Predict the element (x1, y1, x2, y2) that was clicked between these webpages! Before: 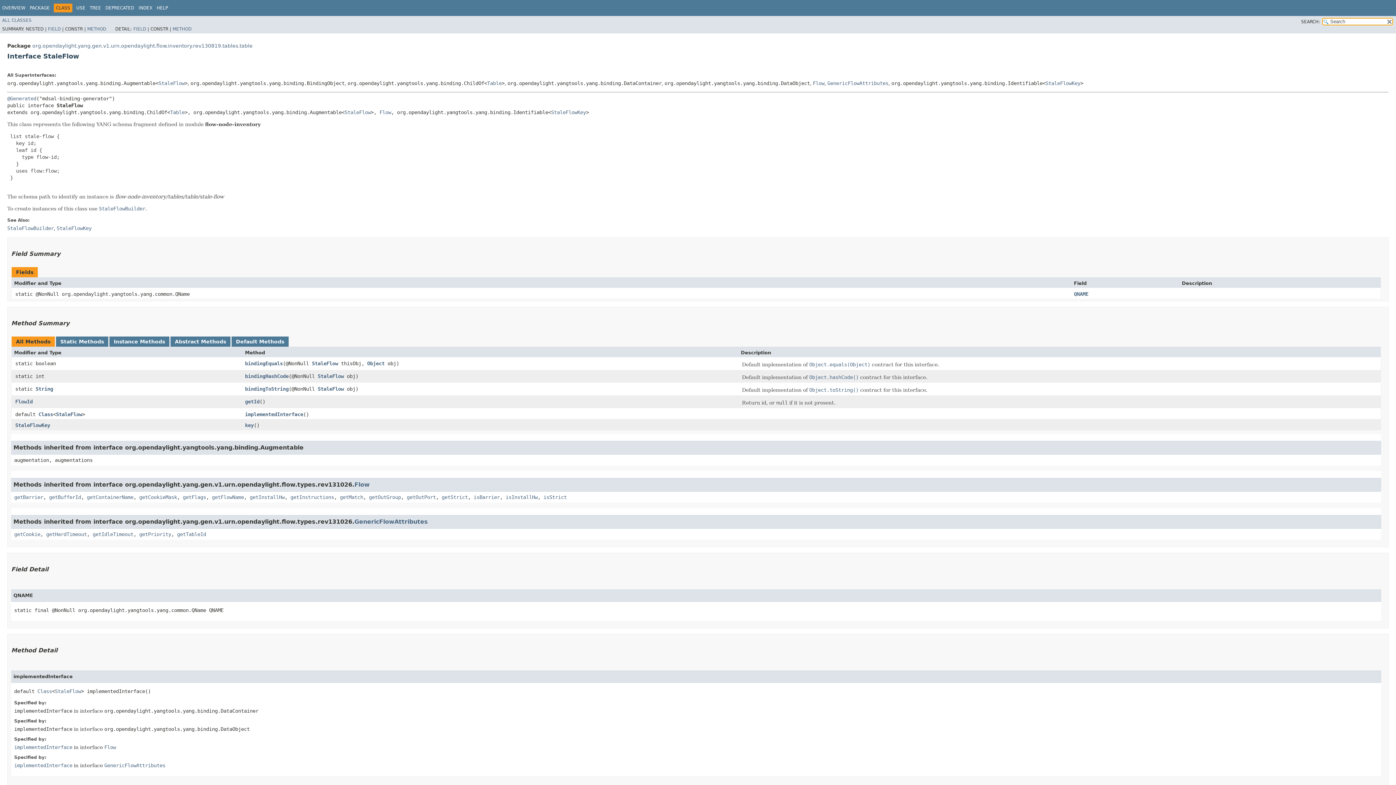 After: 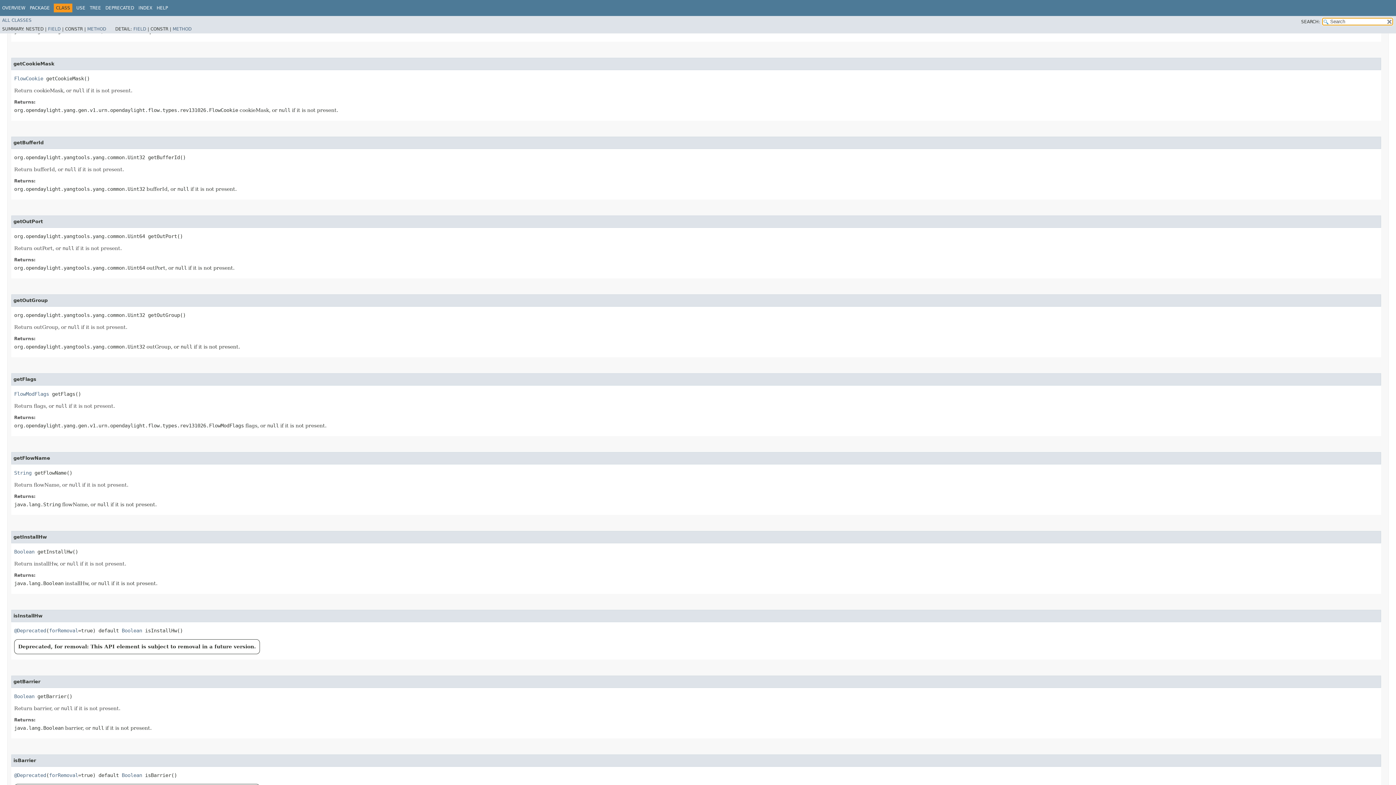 Action: label: getCookieMask bbox: (139, 494, 177, 500)